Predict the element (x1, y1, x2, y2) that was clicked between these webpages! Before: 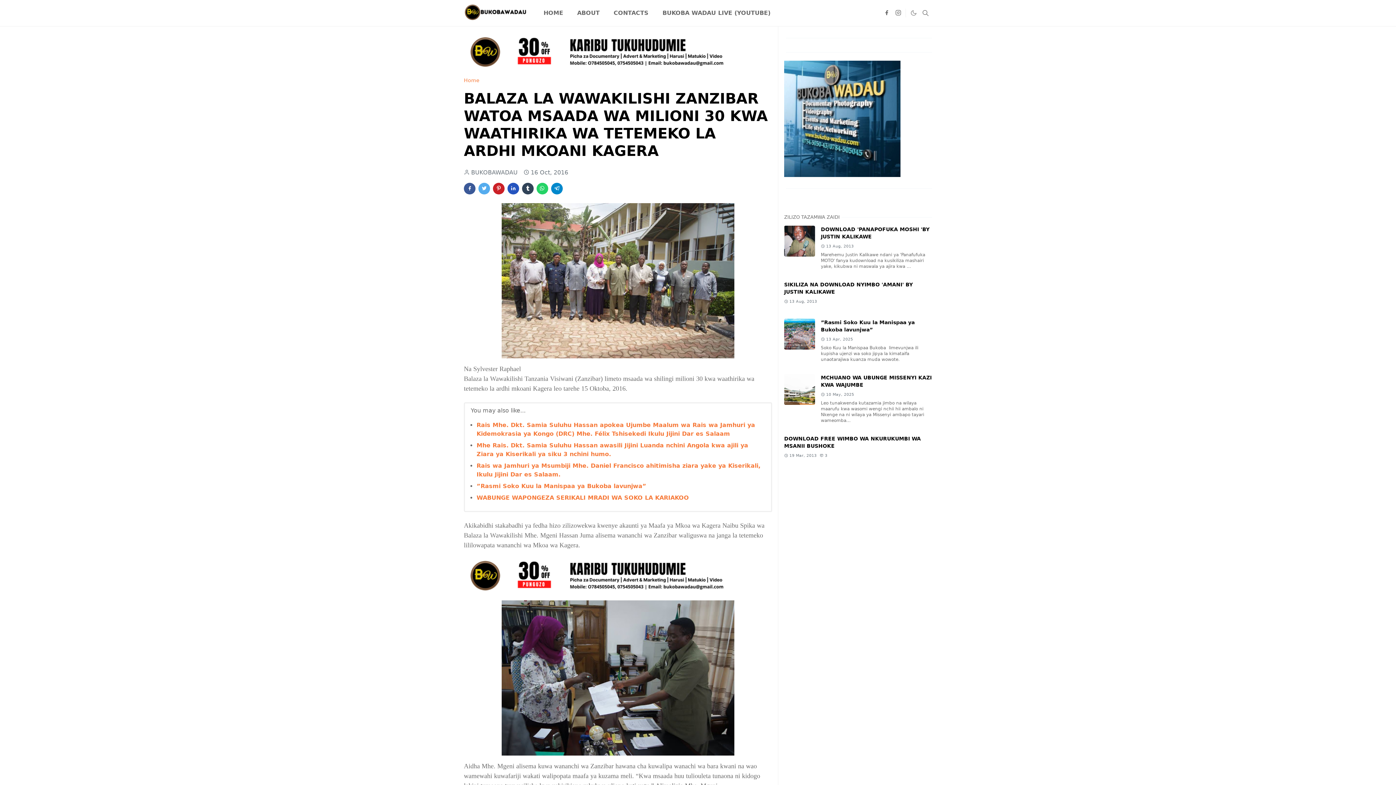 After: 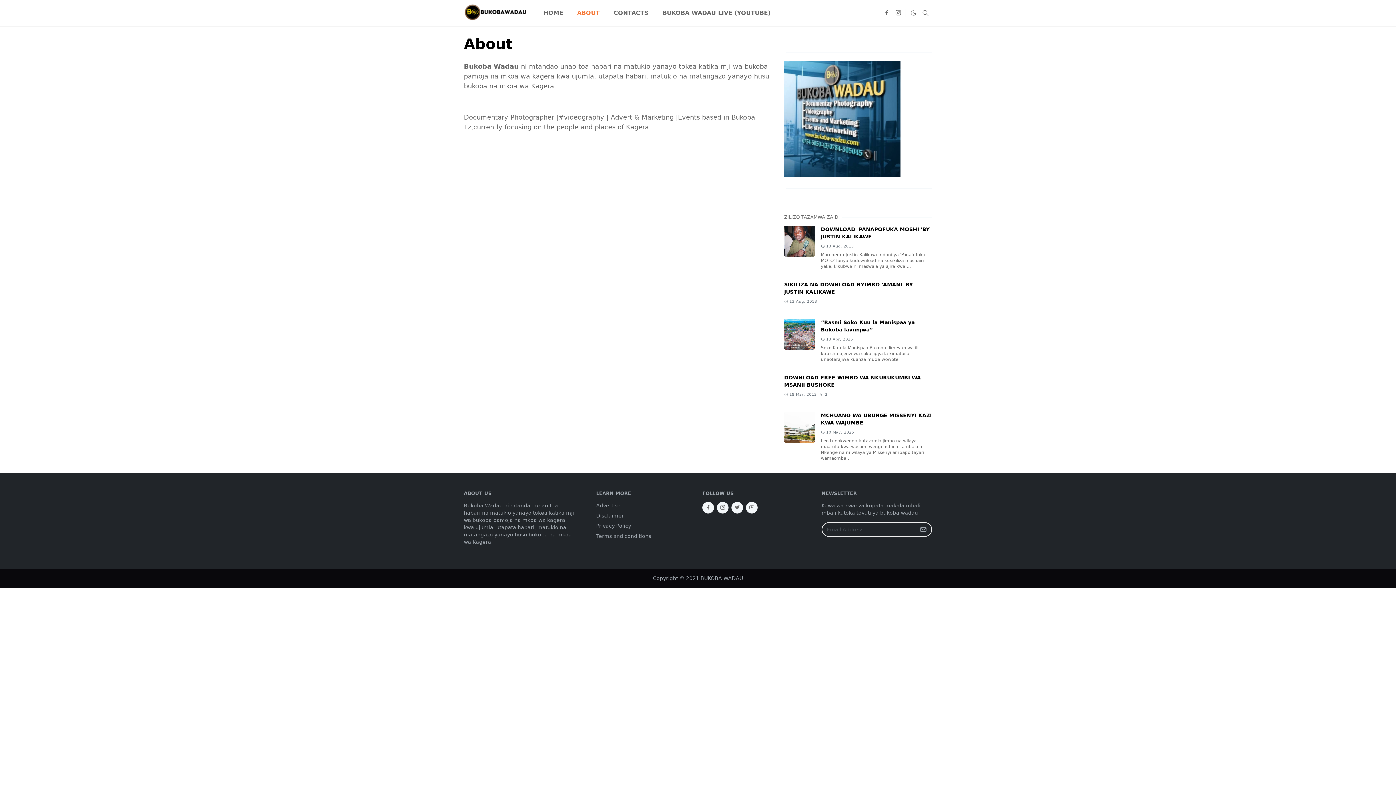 Action: bbox: (570, 0, 606, 26) label: ABOUT